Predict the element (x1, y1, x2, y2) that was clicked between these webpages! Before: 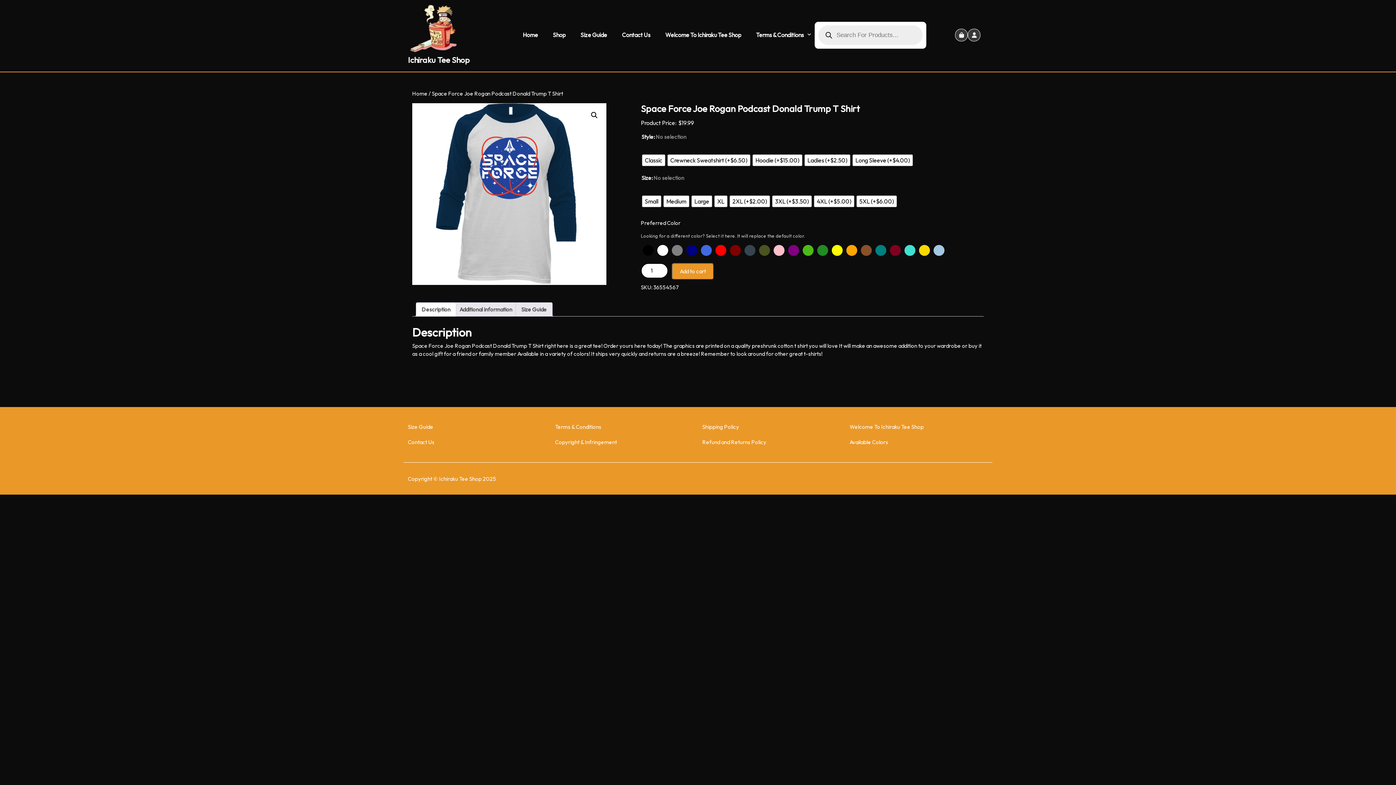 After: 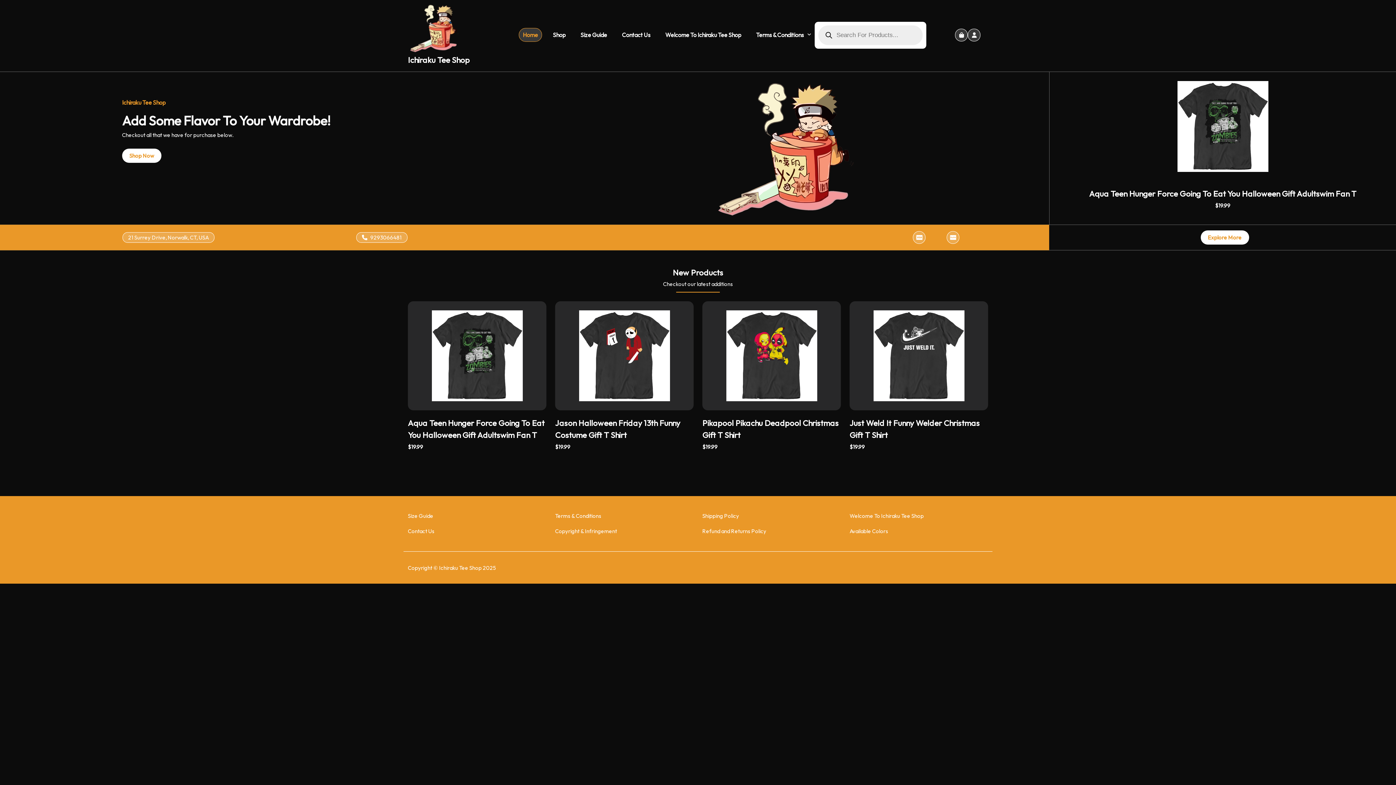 Action: bbox: (518, 27, 542, 41) label: Home